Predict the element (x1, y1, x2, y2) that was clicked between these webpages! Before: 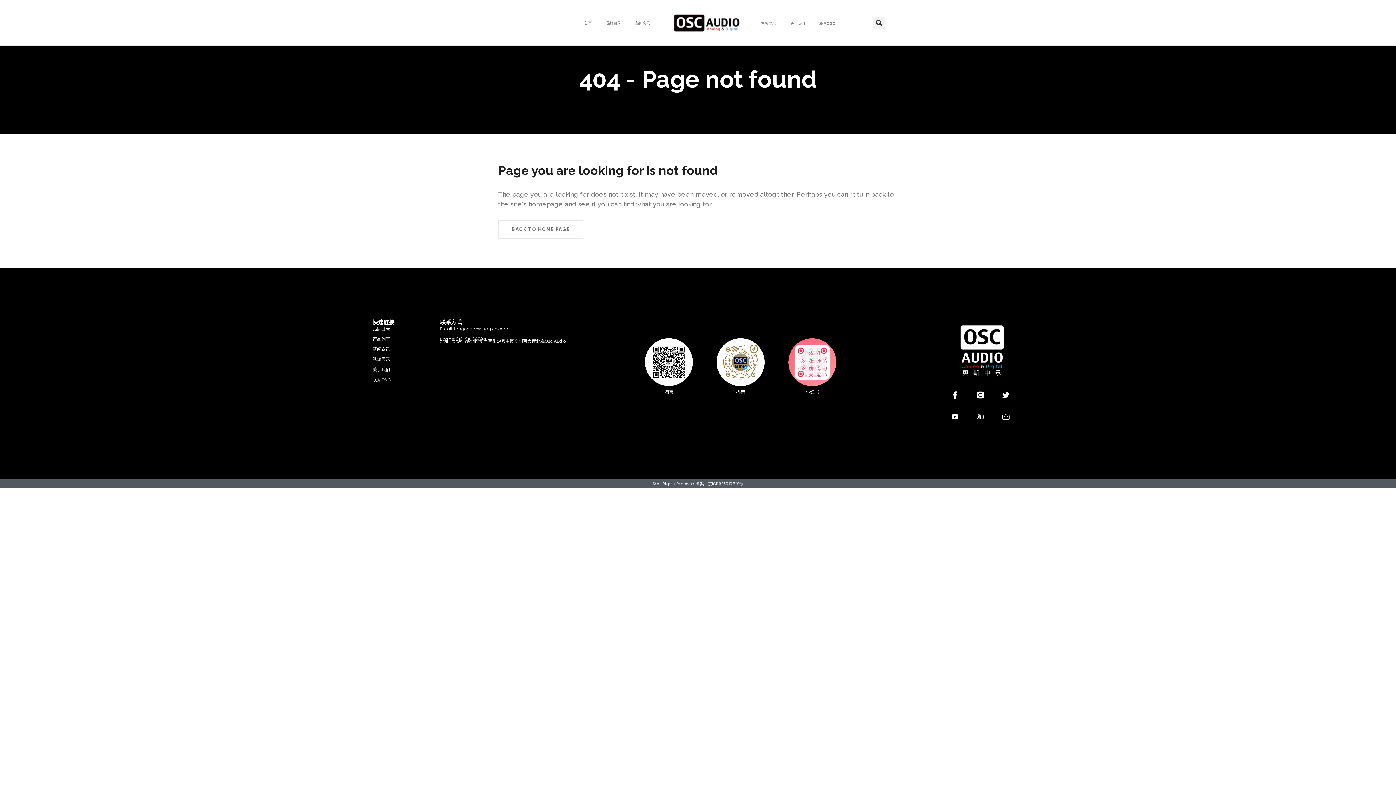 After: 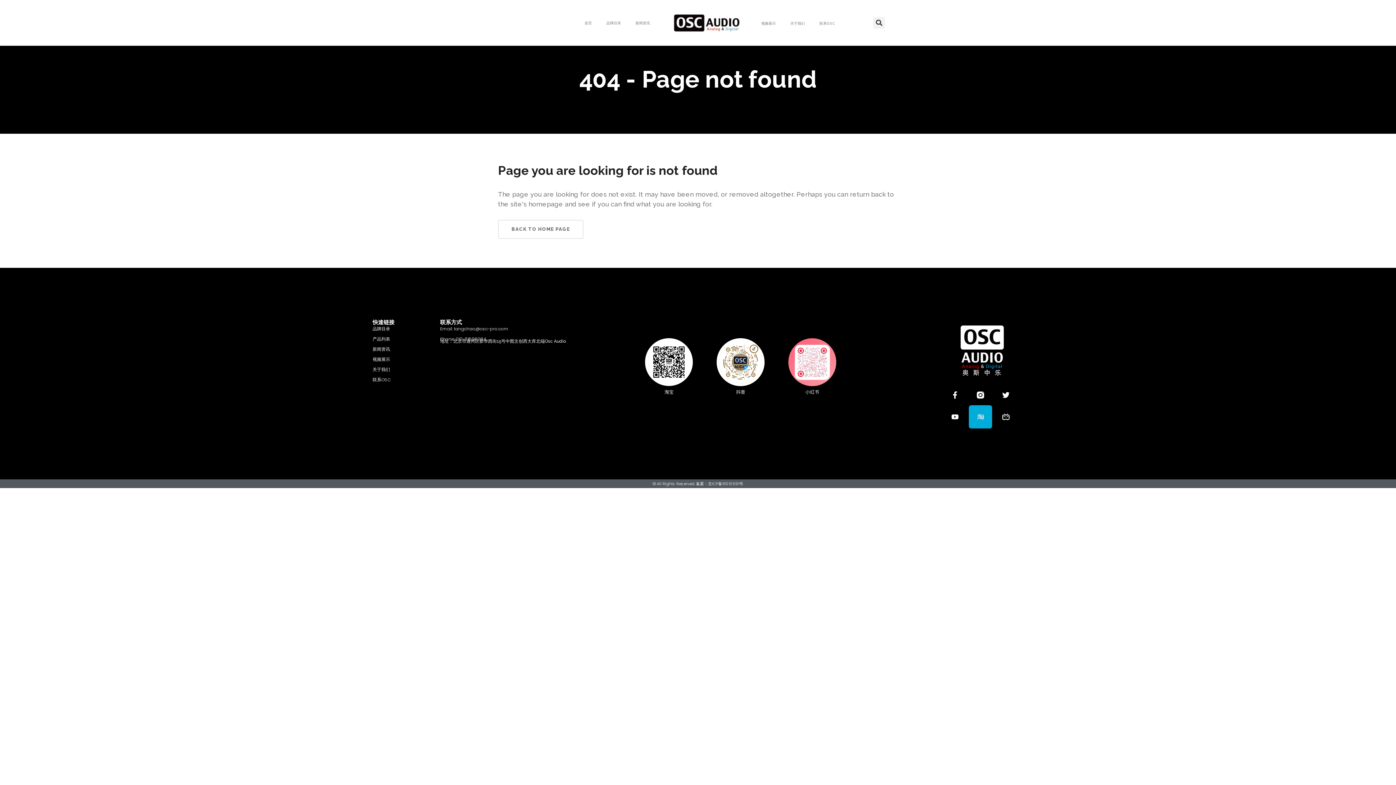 Action: bbox: (969, 406, 991, 428)